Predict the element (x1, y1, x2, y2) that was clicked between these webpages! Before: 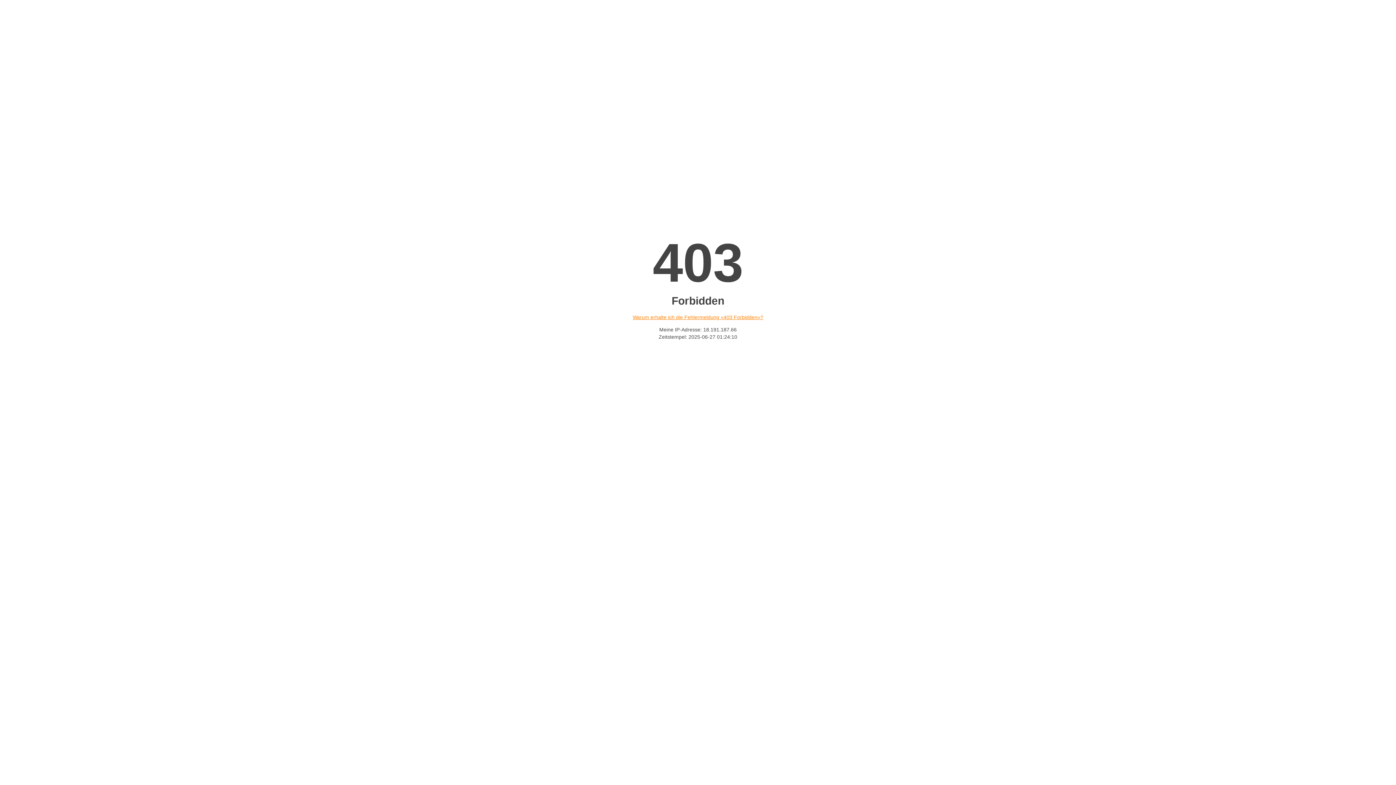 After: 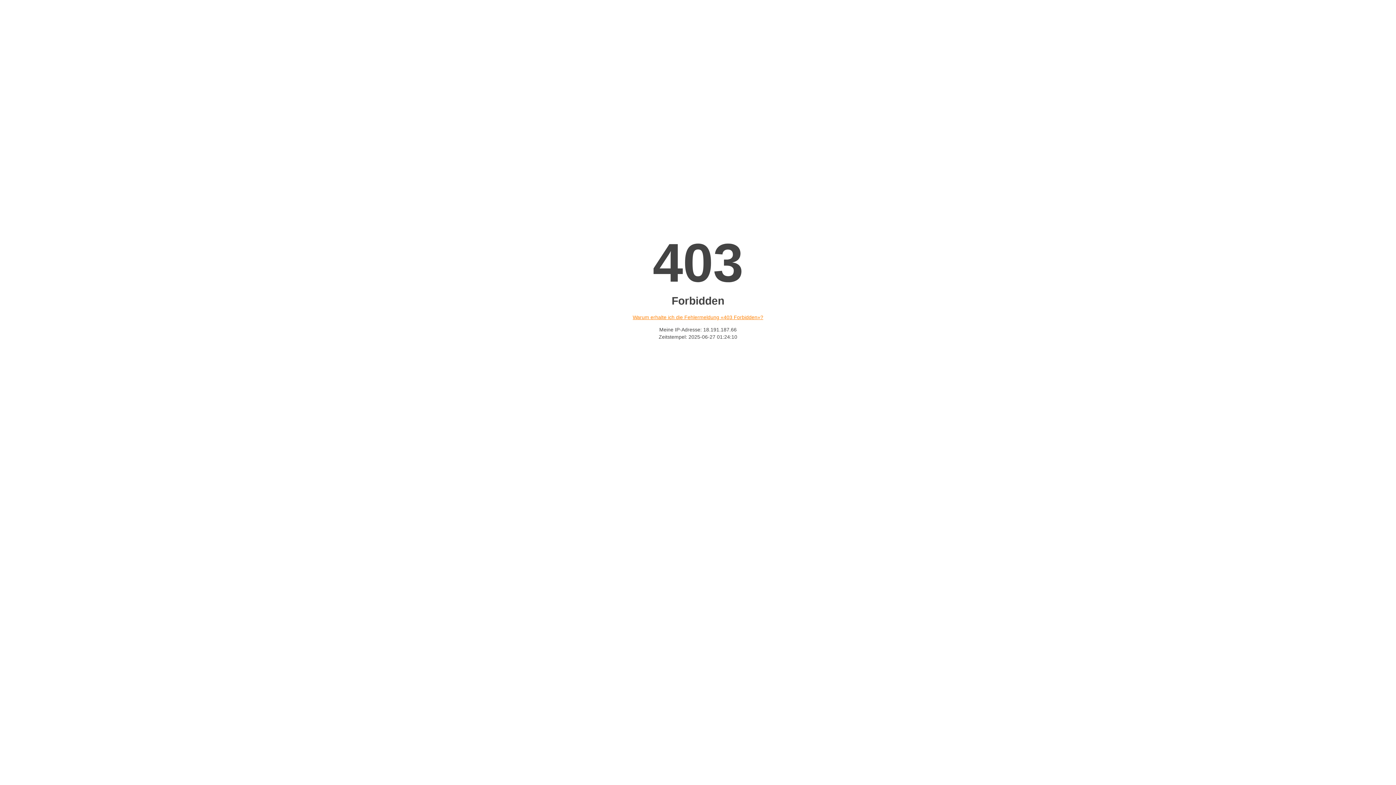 Action: label: Warum erhalte ich die Fehlermeldung «403 Forbidden»? bbox: (632, 314, 763, 320)